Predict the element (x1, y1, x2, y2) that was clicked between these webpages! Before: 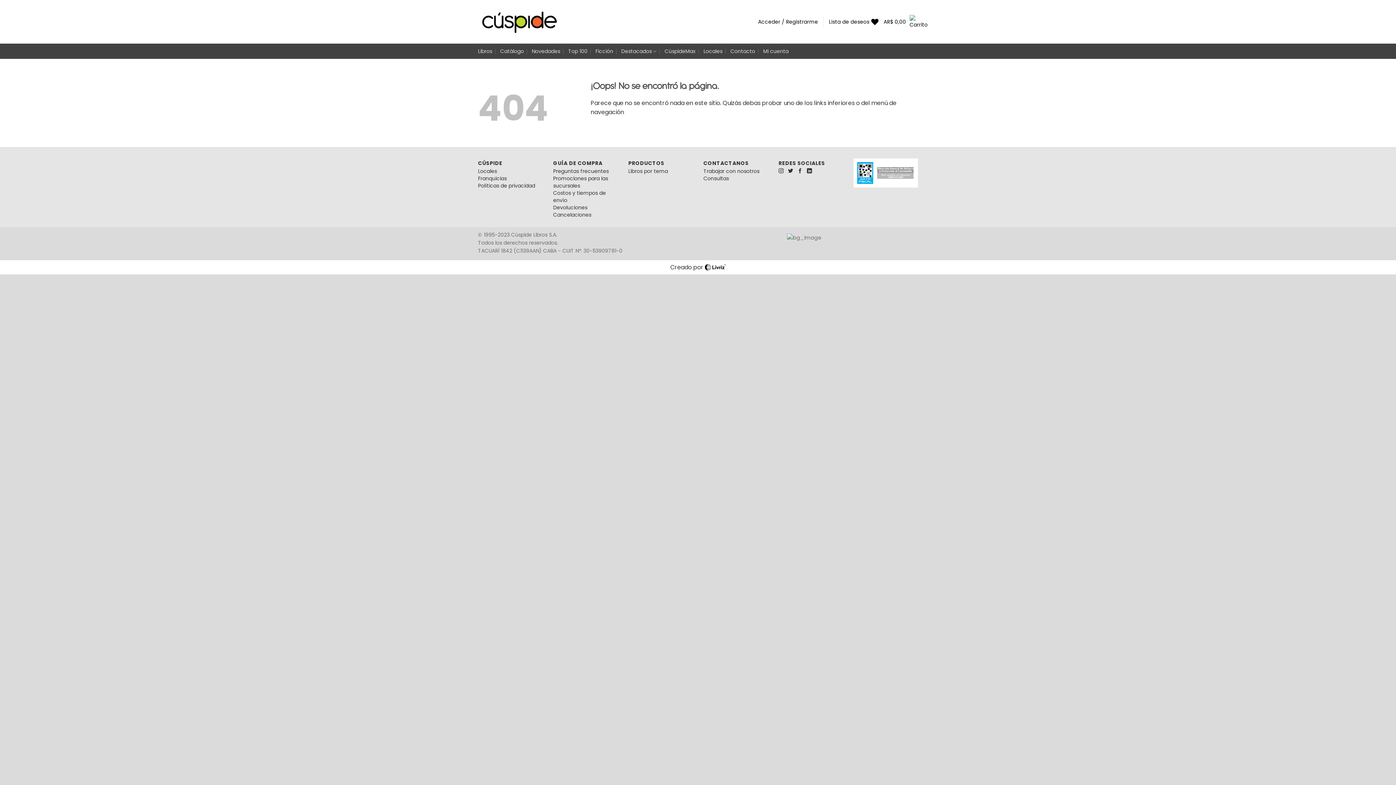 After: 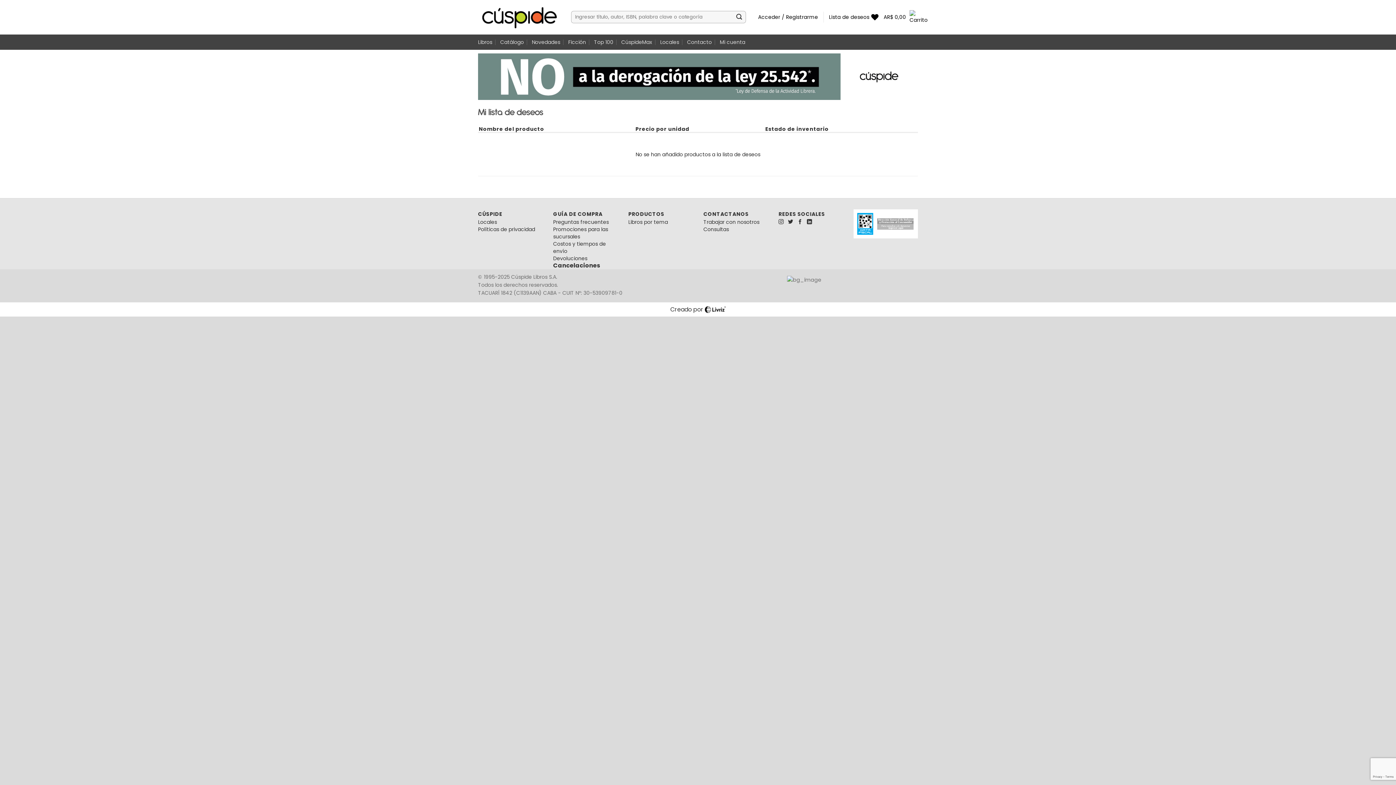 Action: bbox: (829, 13, 878, 29) label: Lista de deseos